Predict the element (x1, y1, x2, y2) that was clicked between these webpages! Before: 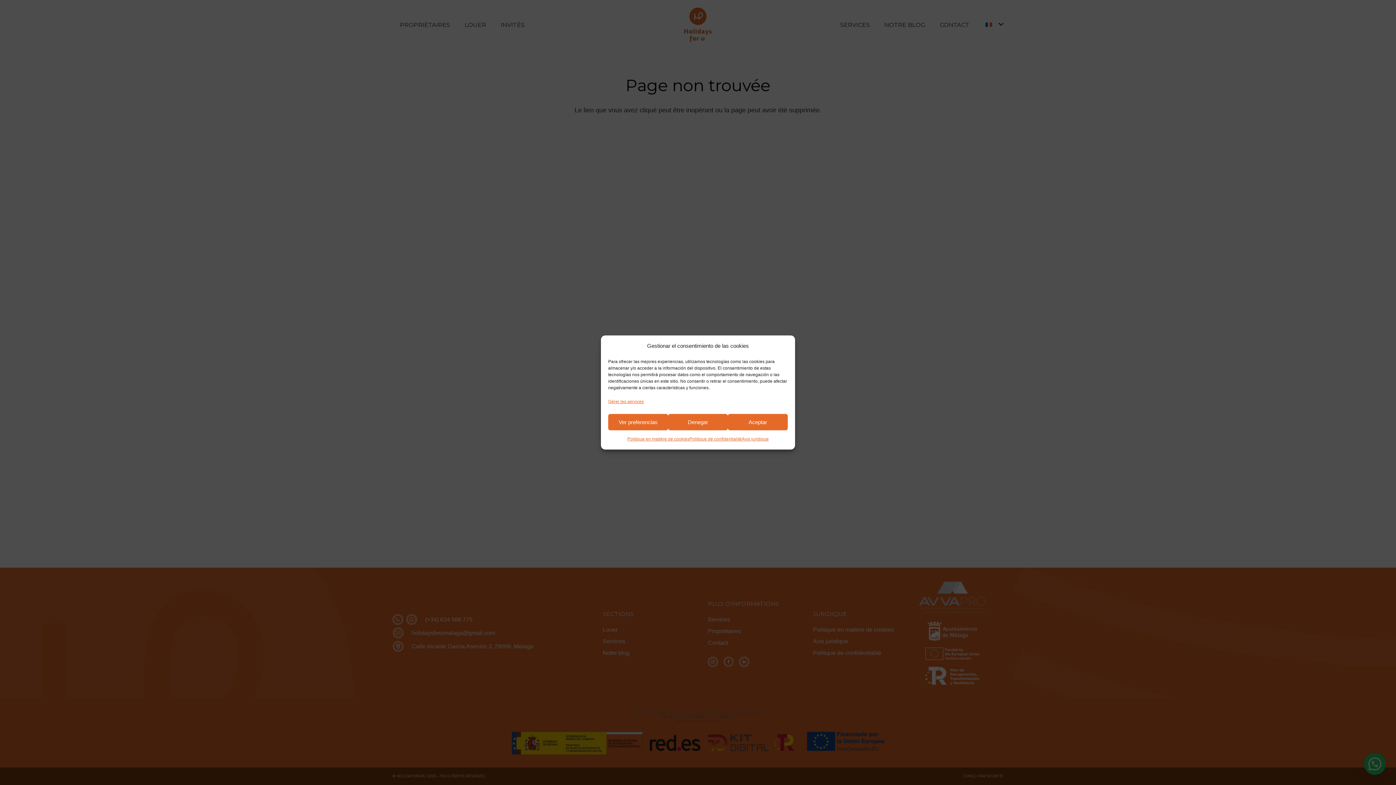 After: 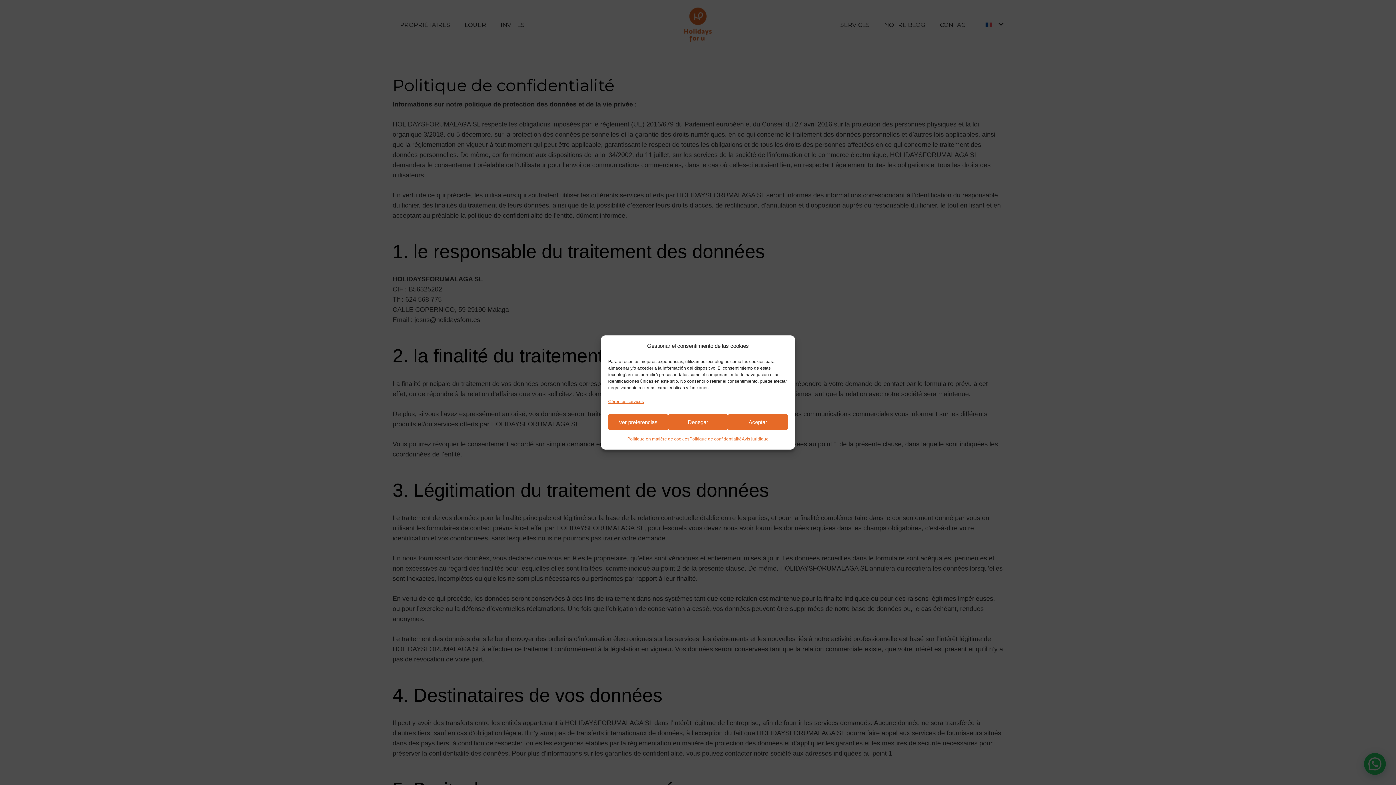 Action: label: Politique de confidentialité bbox: (689, 434, 741, 444)